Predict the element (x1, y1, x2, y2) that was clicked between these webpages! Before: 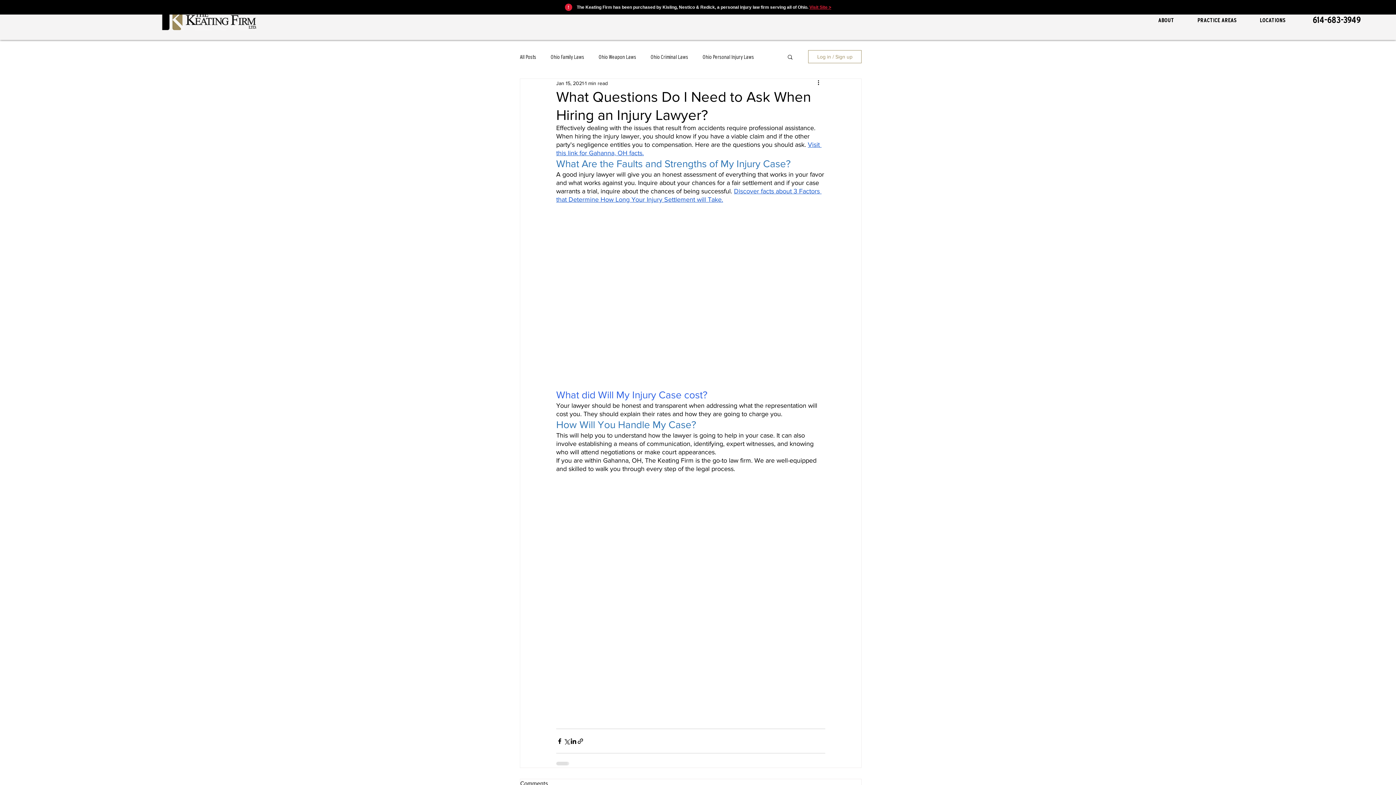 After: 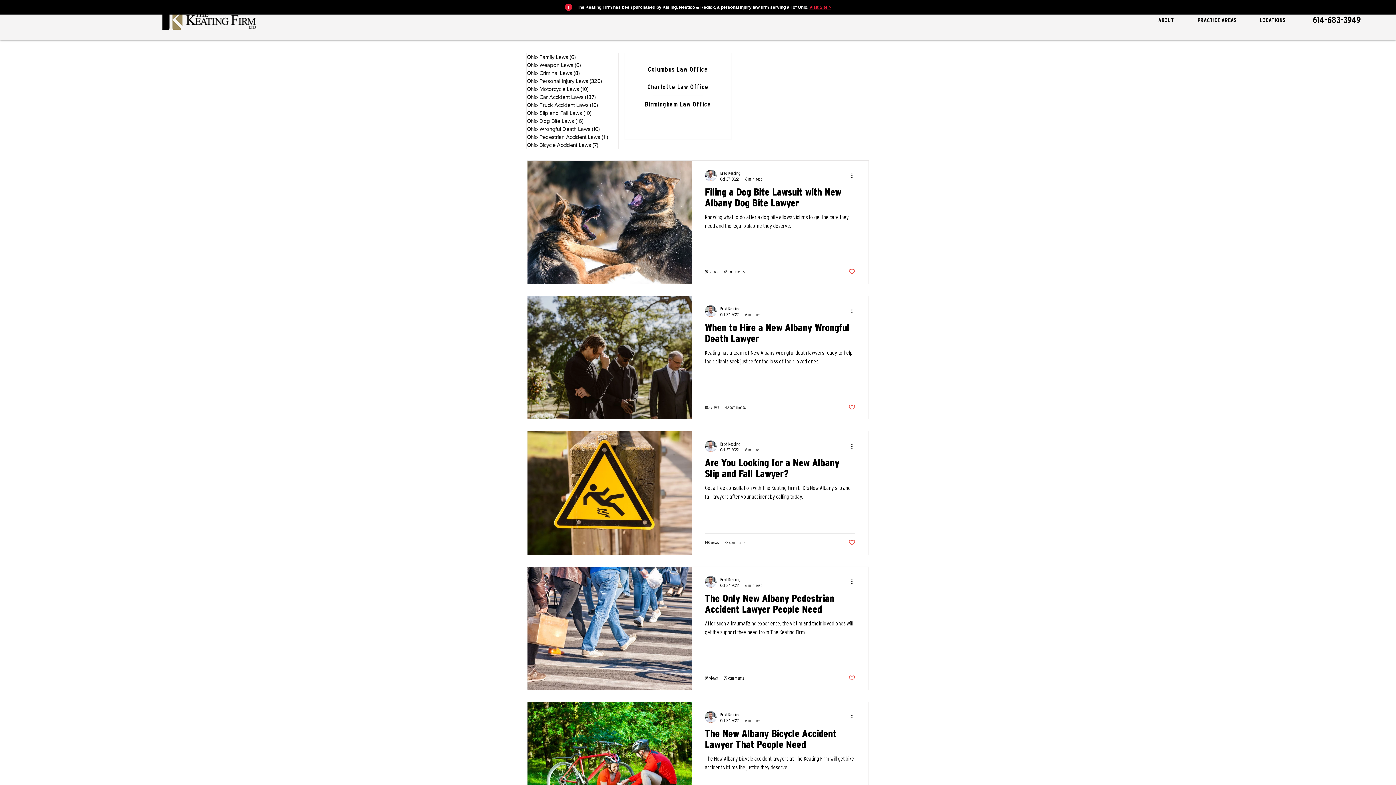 Action: bbox: (702, 52, 754, 60) label: Ohio Personal Injury Laws